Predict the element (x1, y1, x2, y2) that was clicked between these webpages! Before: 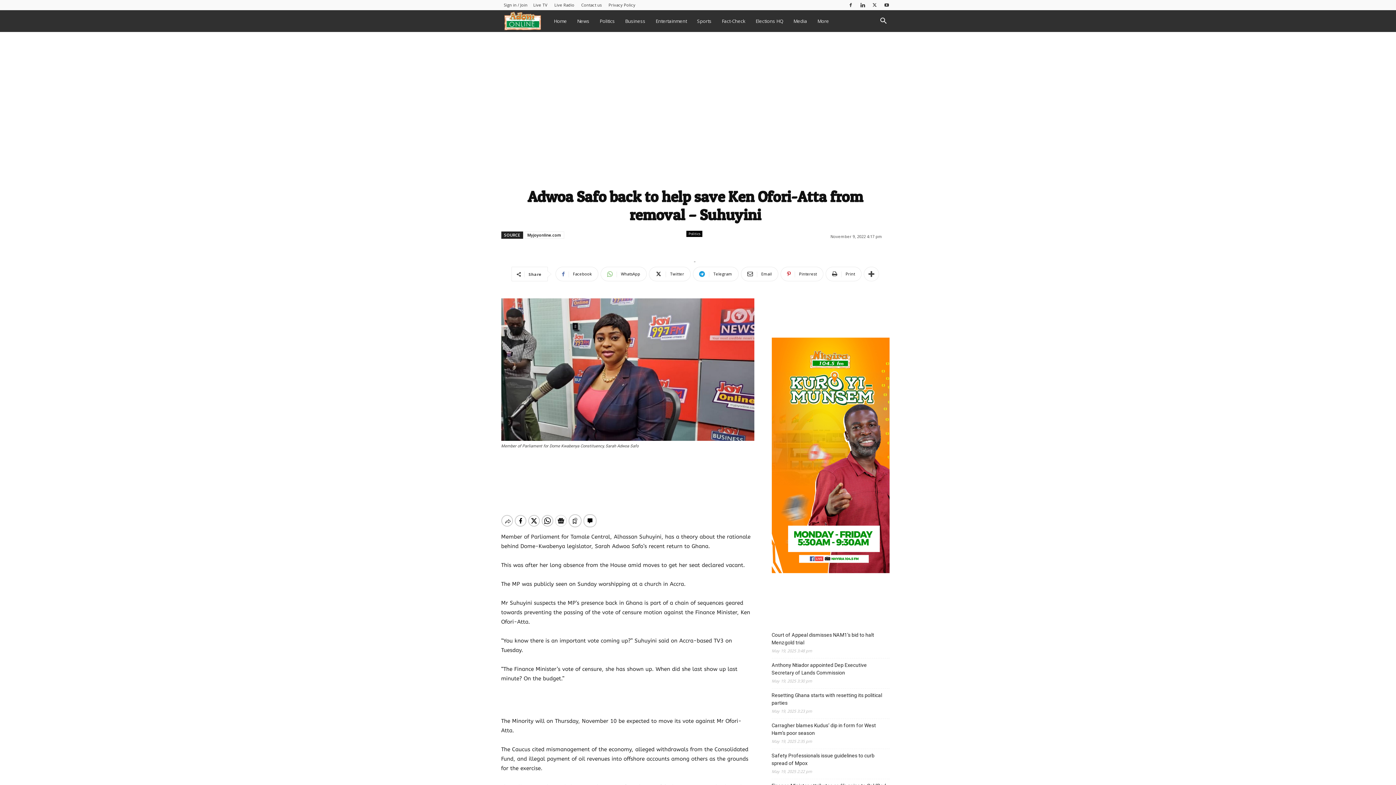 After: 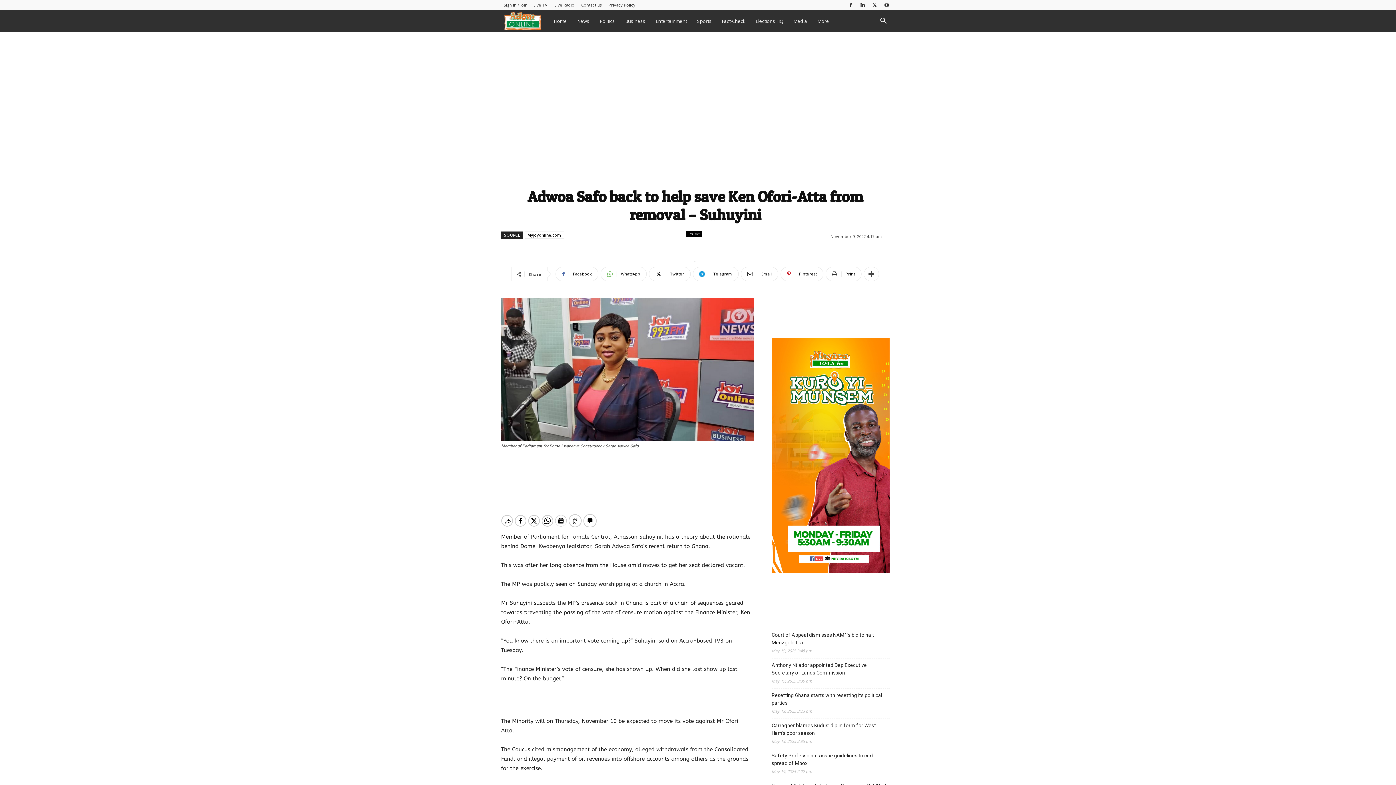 Action: bbox: (864, 266, 879, 281)